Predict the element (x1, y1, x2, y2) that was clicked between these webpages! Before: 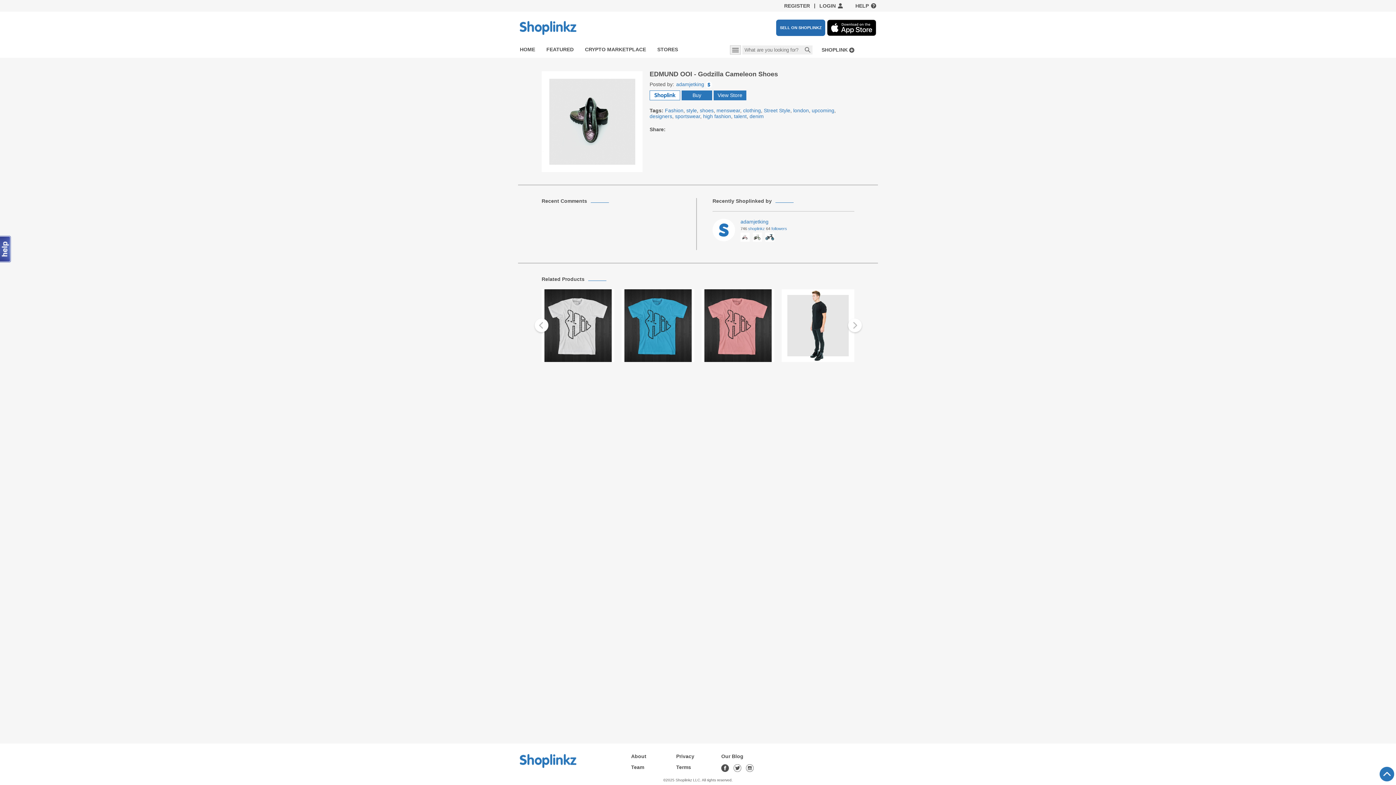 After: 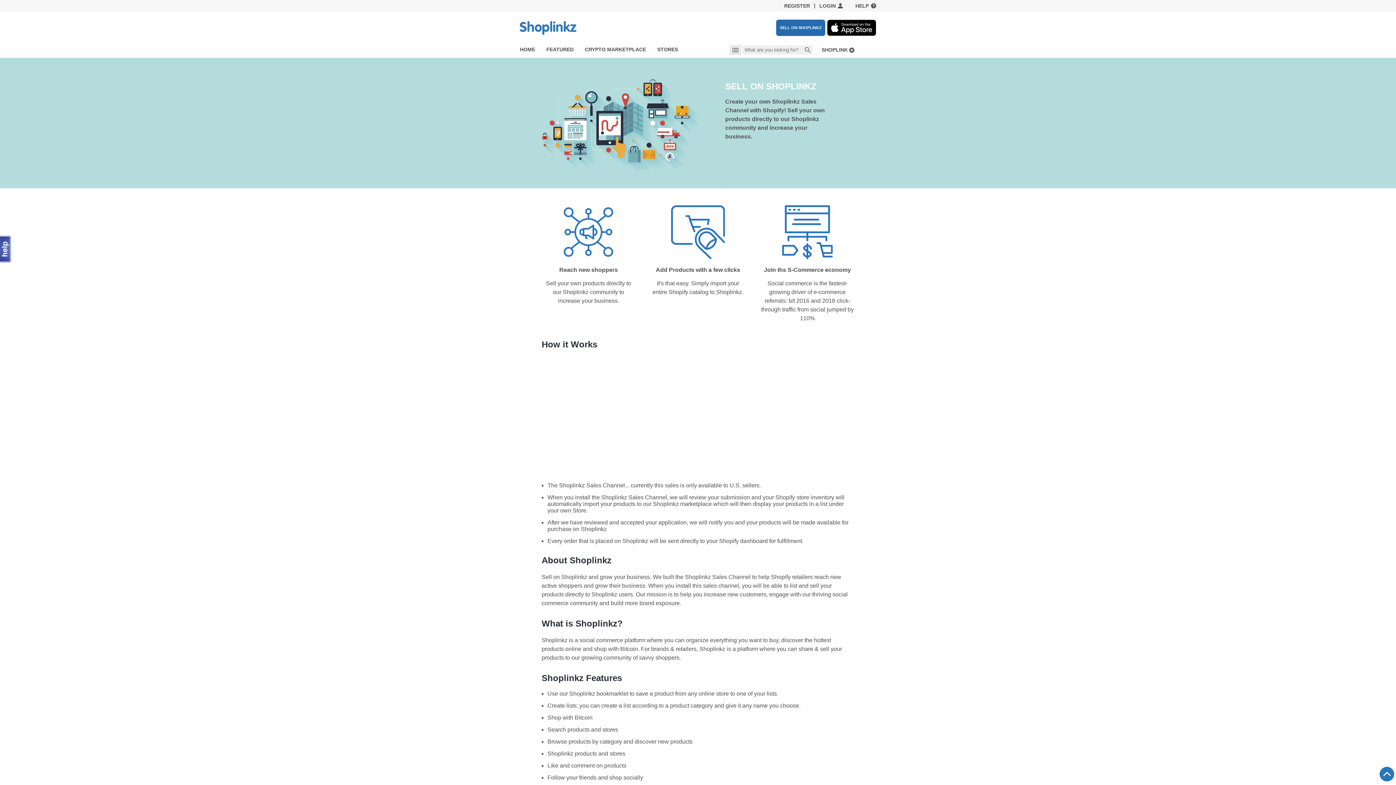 Action: bbox: (776, 19, 825, 36) label: SELL ON SHOPLINKZ